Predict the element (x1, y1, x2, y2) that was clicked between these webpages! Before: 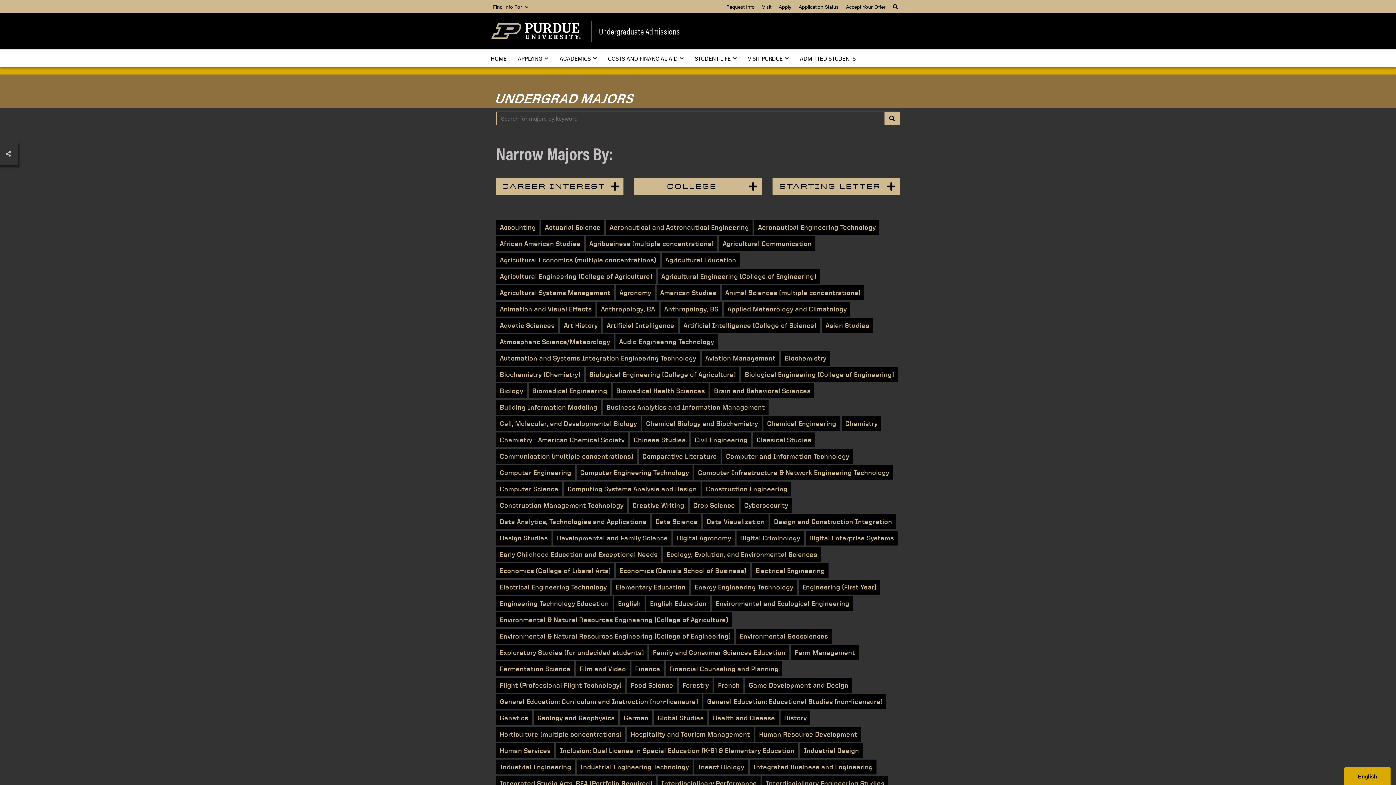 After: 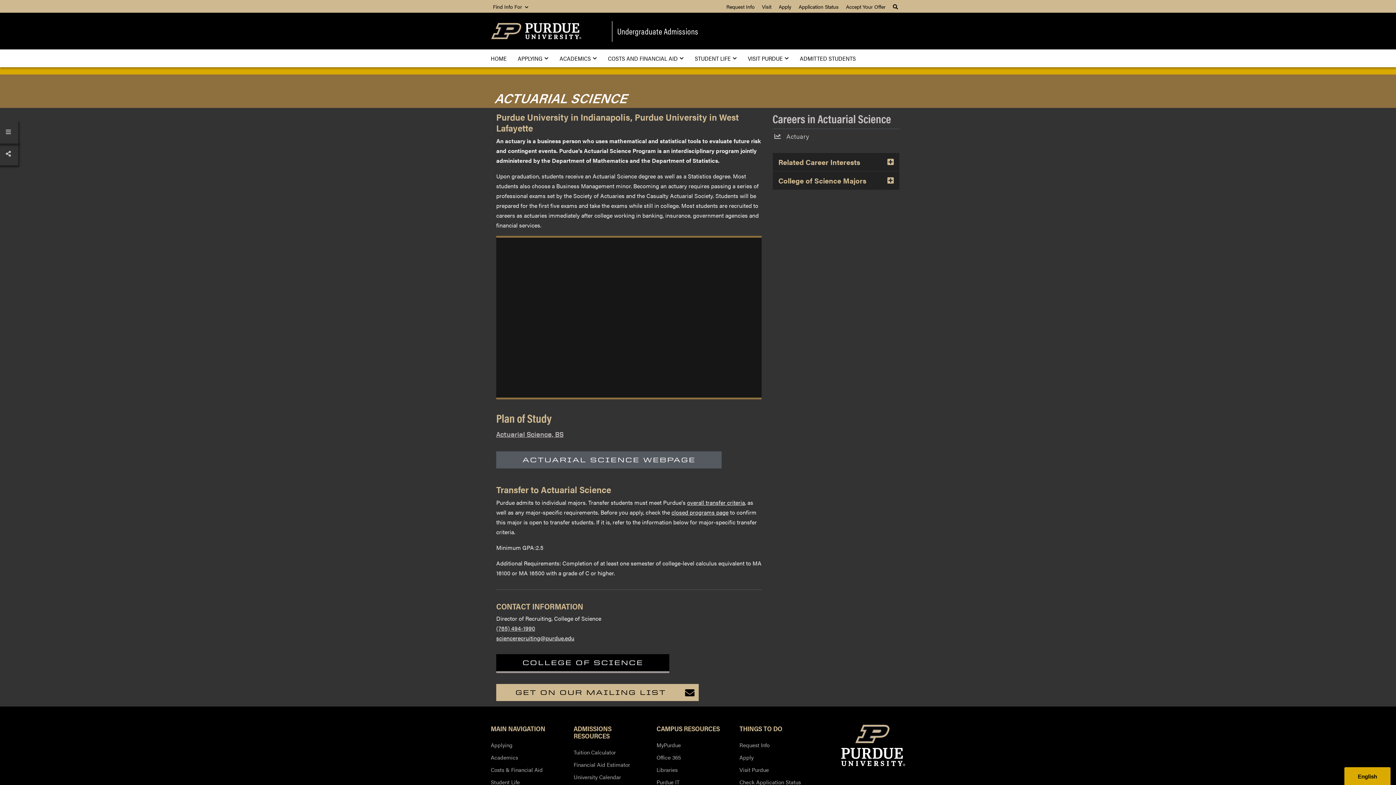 Action: label: Actuarial Science bbox: (541, 220, 604, 234)